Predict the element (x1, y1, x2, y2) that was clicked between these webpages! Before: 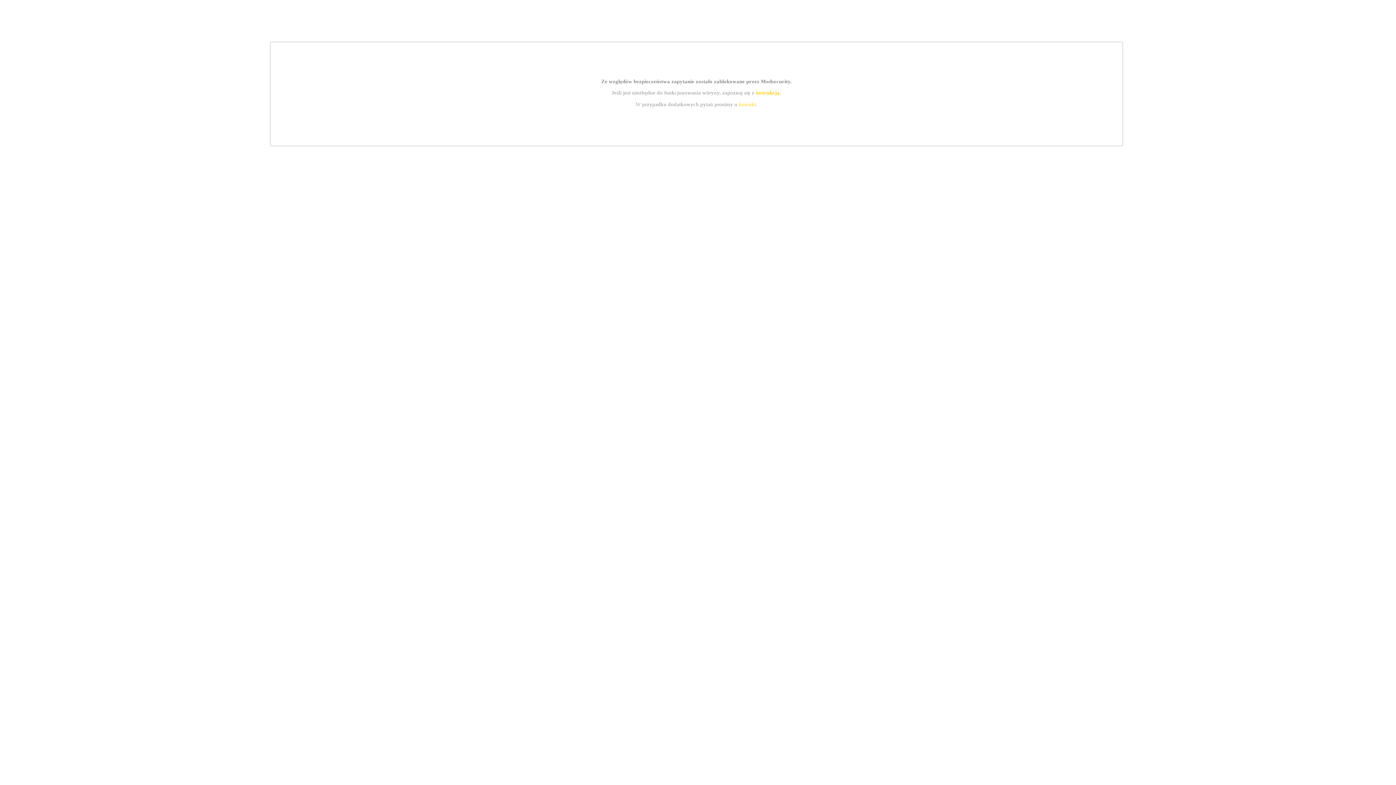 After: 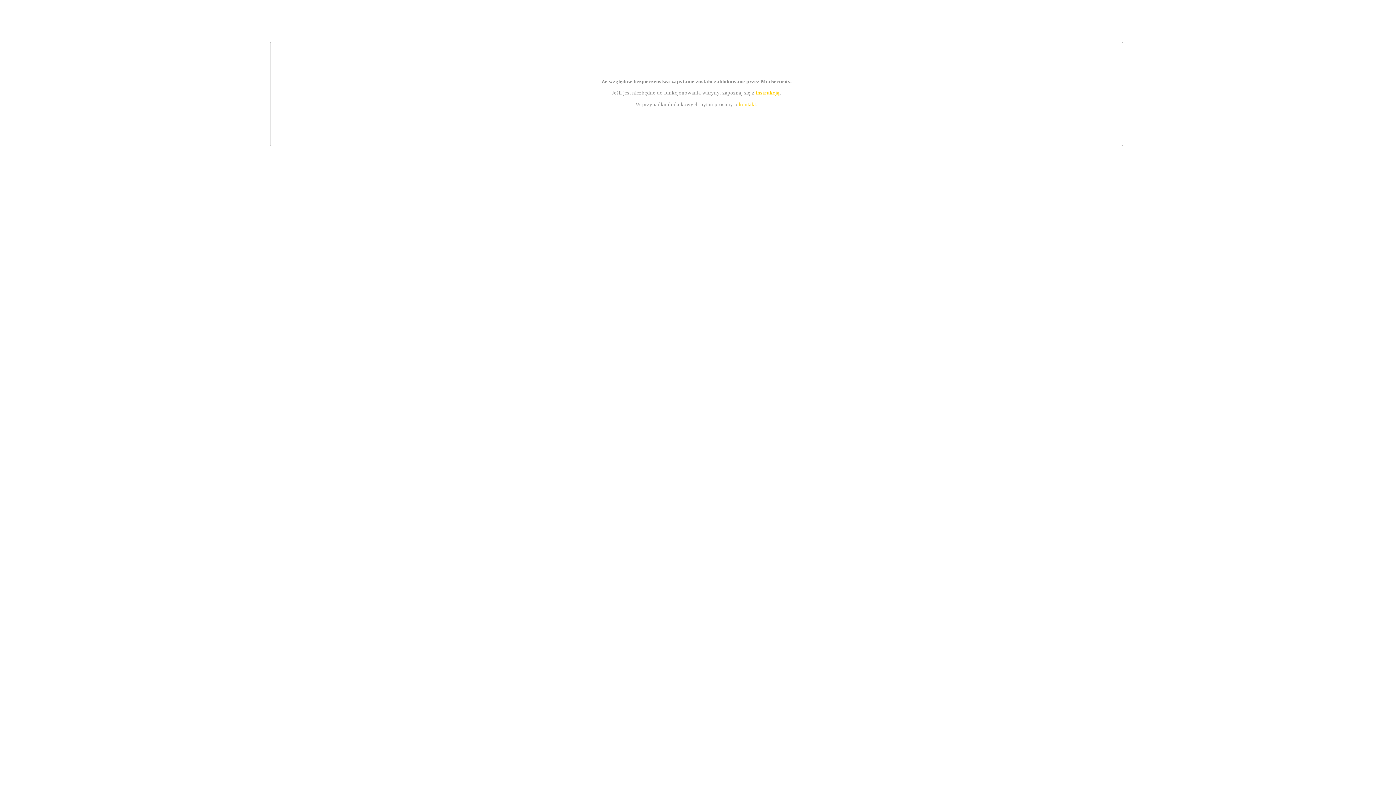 Action: label: instrukcją bbox: (755, 89, 779, 95)